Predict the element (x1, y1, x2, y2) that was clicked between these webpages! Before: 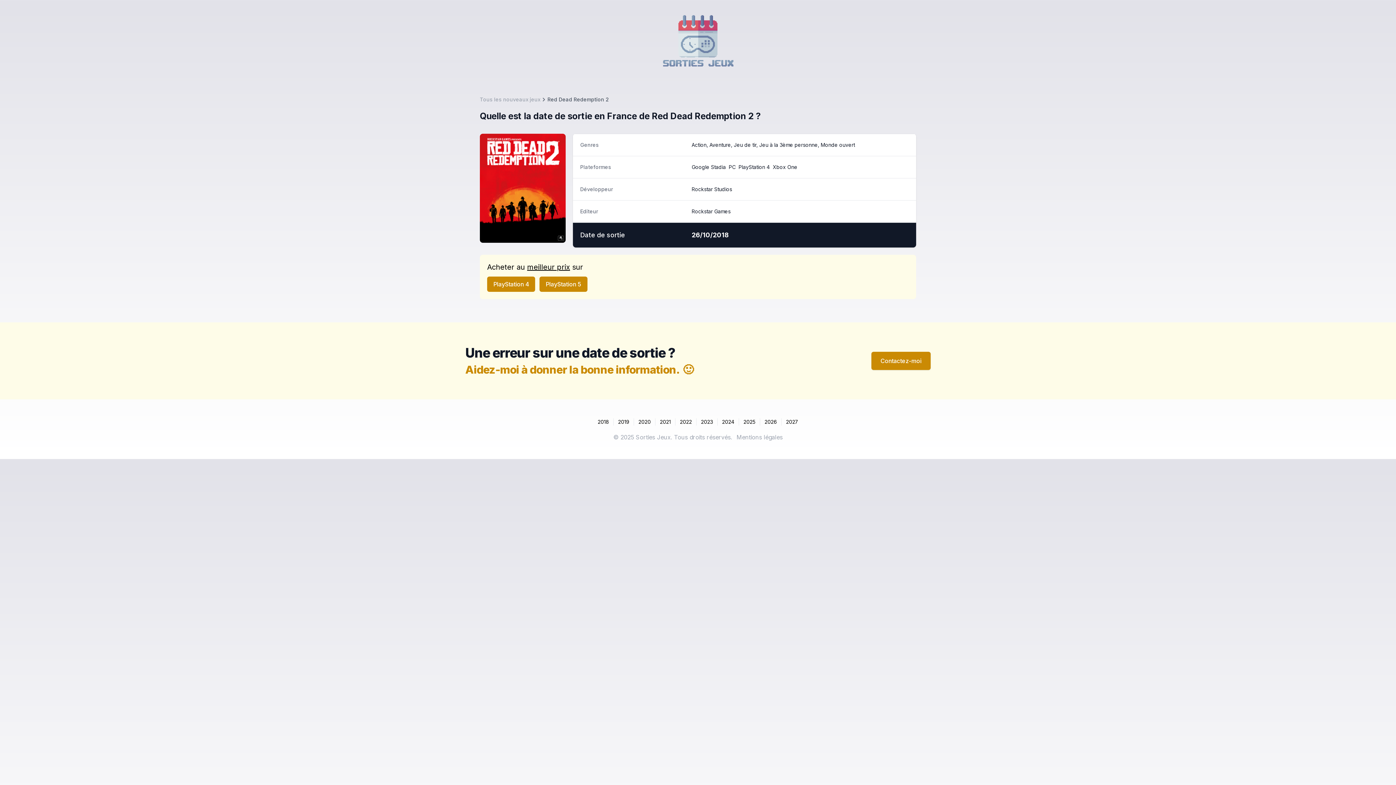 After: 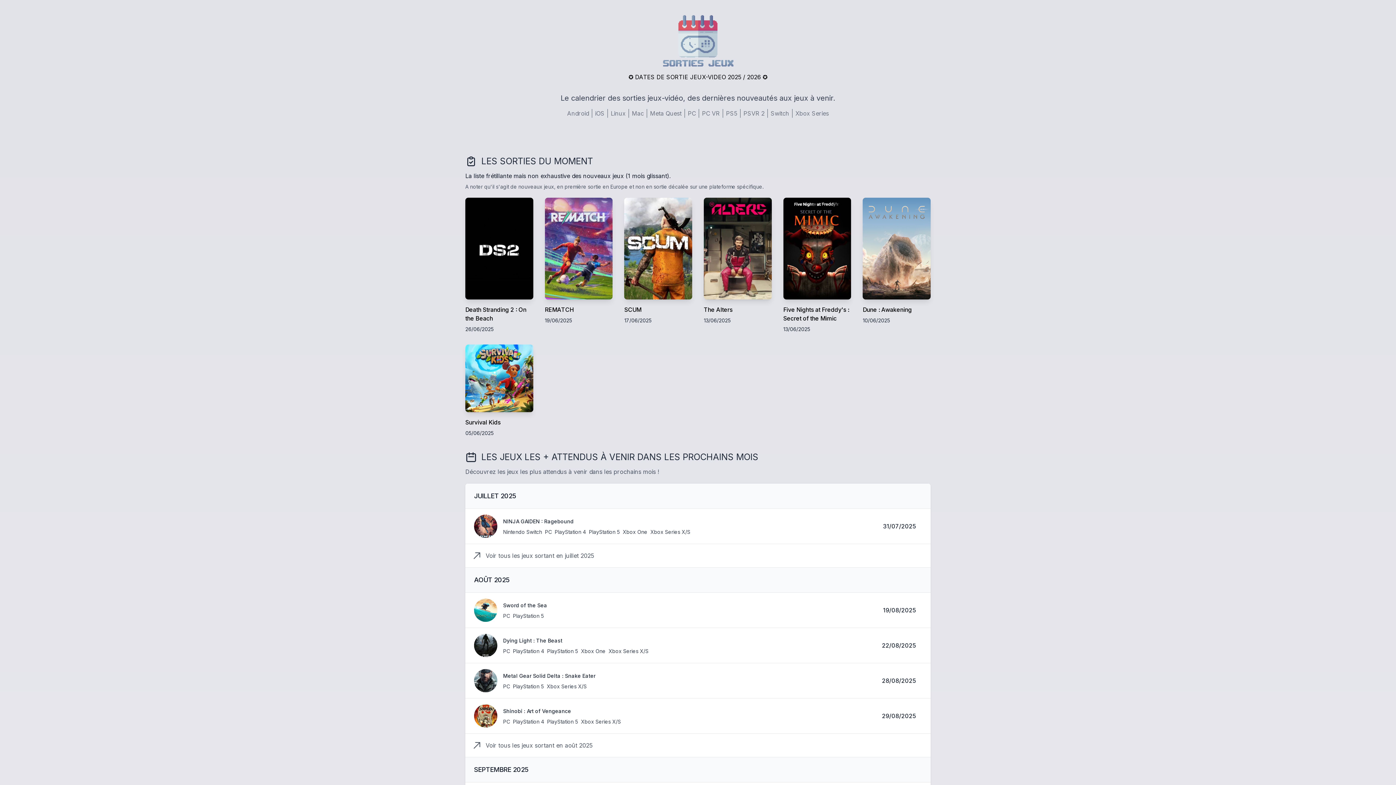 Action: bbox: (660, 11, 736, 69)